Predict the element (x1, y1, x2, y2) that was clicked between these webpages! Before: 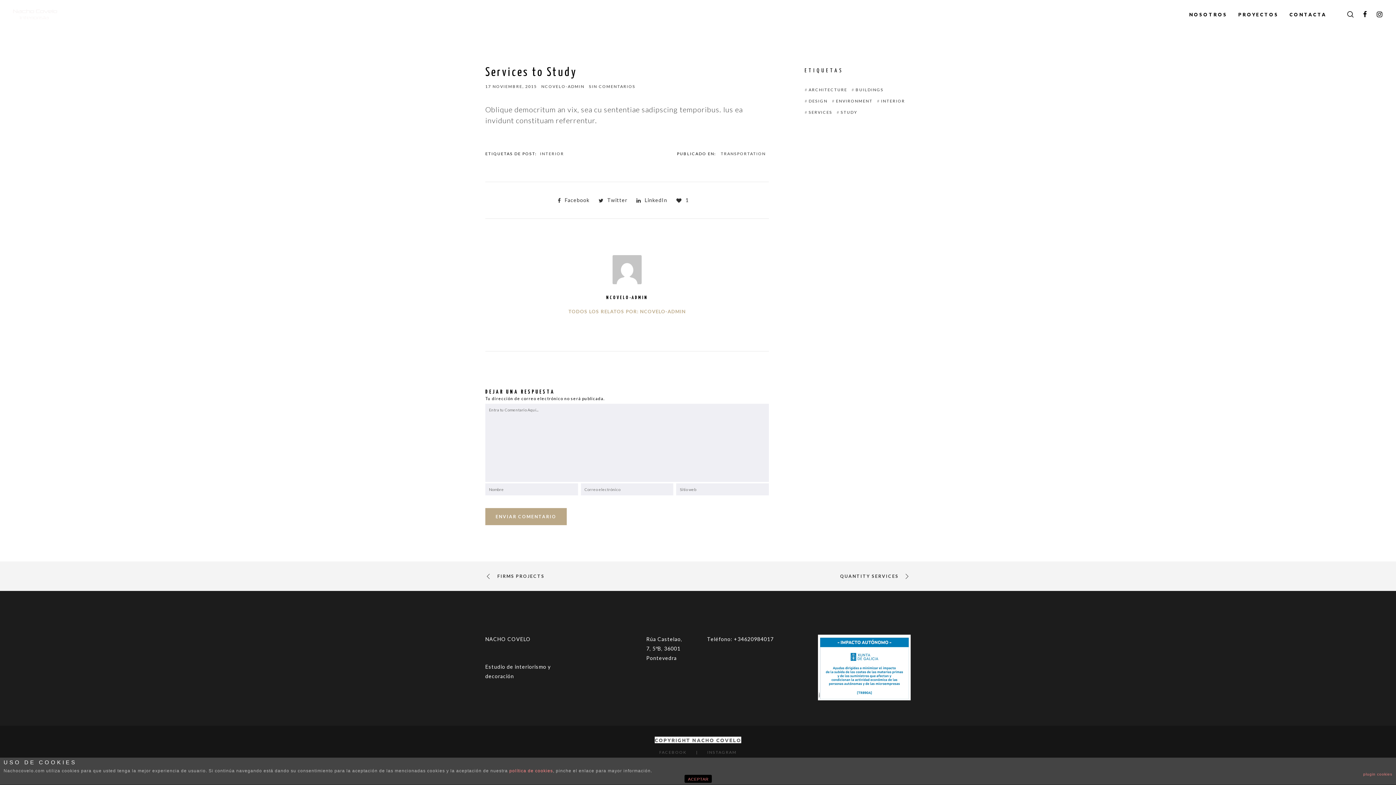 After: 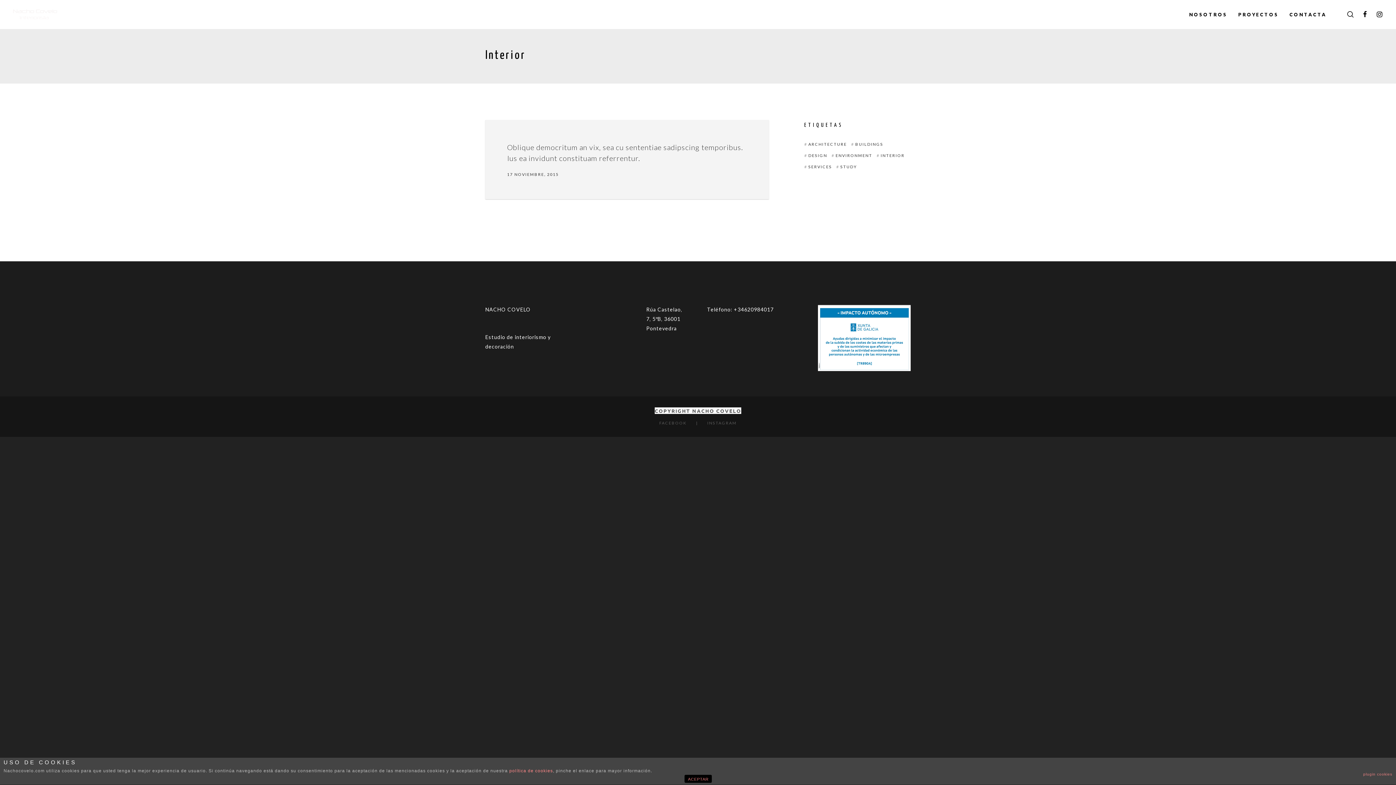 Action: bbox: (540, 151, 564, 156) label: INTERIOR